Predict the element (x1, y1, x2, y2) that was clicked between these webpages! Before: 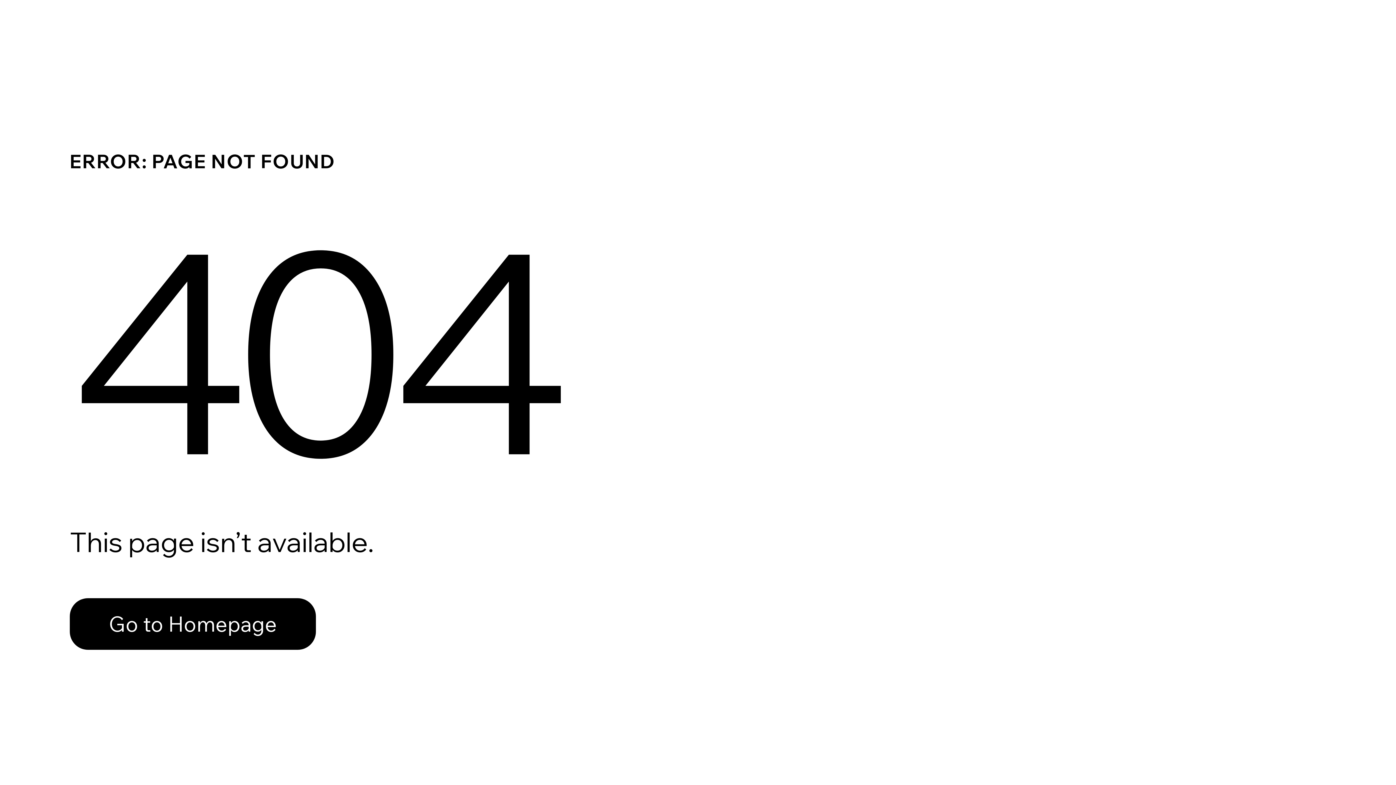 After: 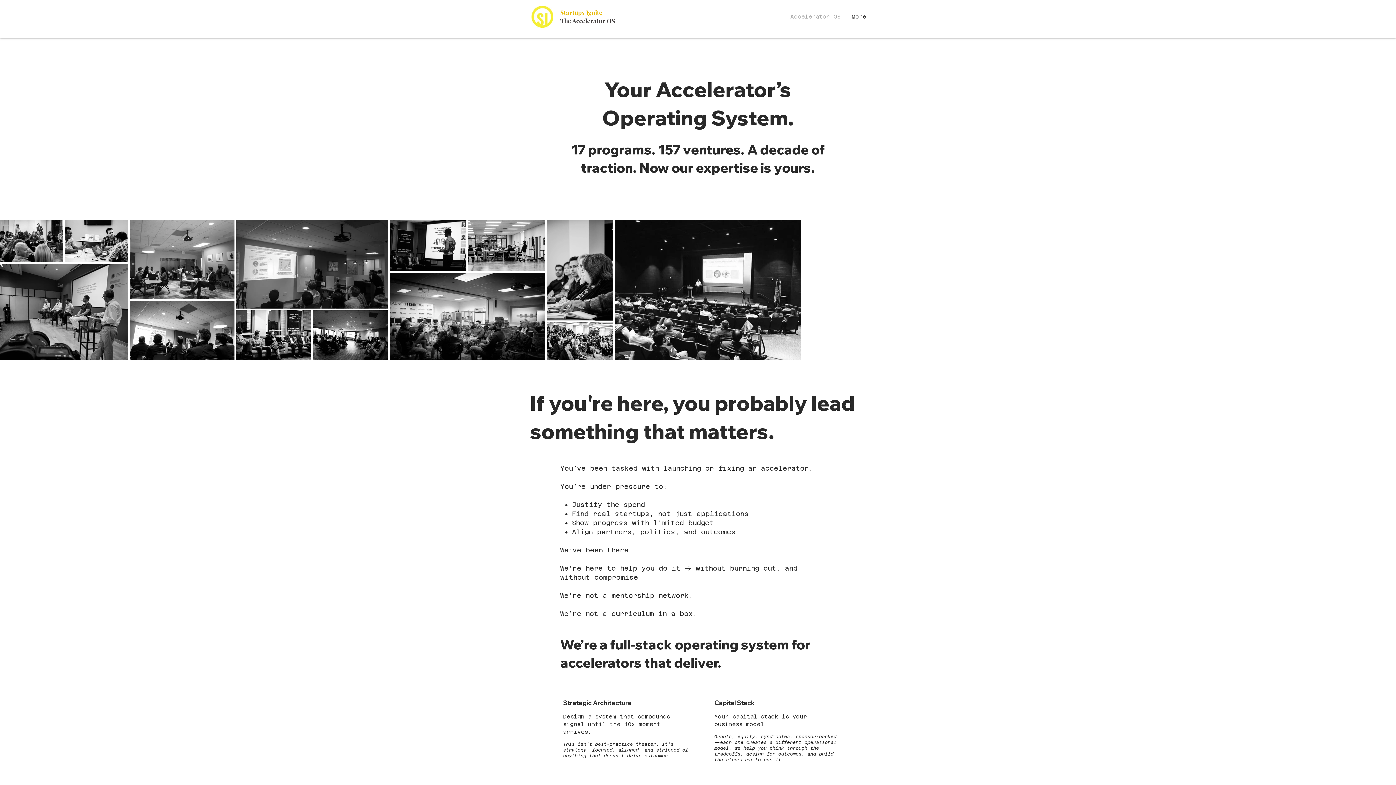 Action: bbox: (69, 598, 316, 650) label: Go to Homepage